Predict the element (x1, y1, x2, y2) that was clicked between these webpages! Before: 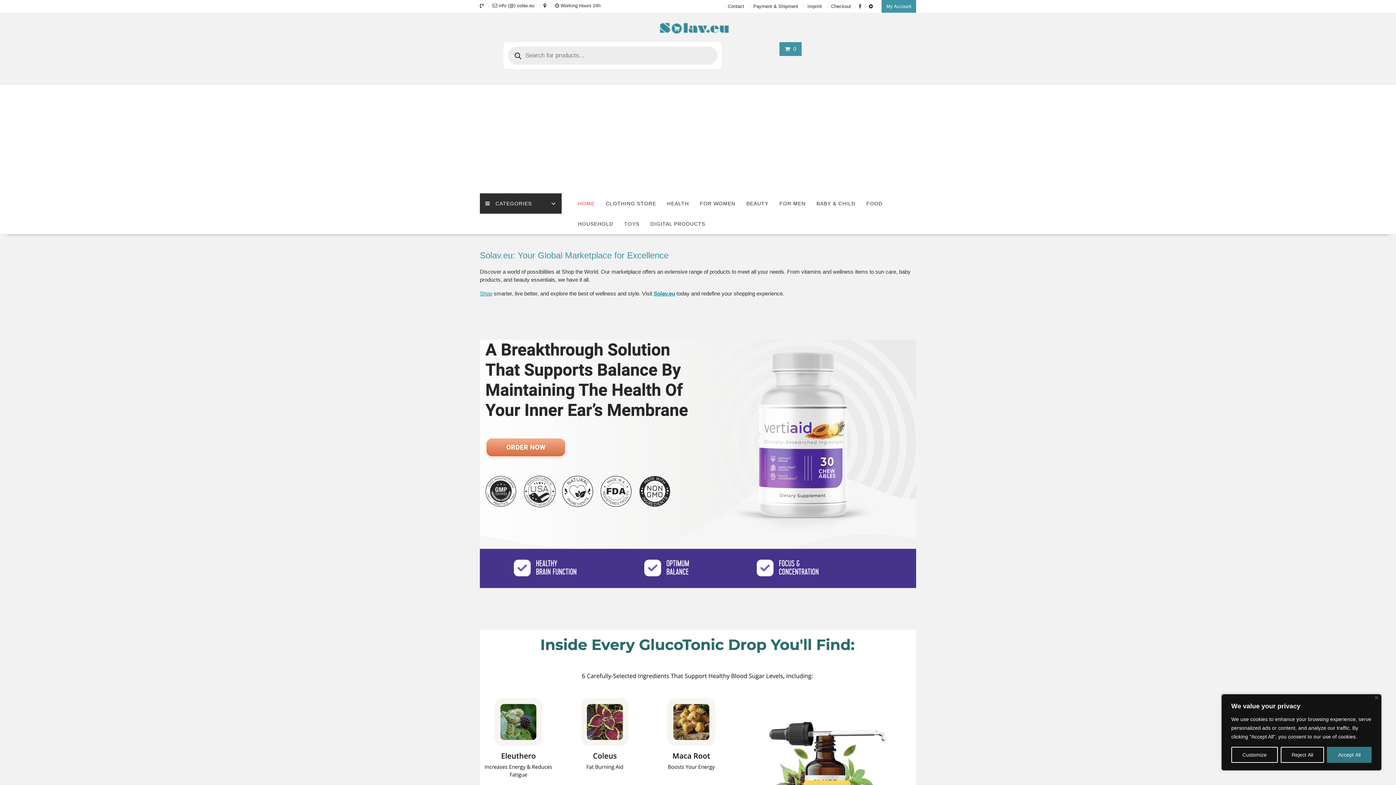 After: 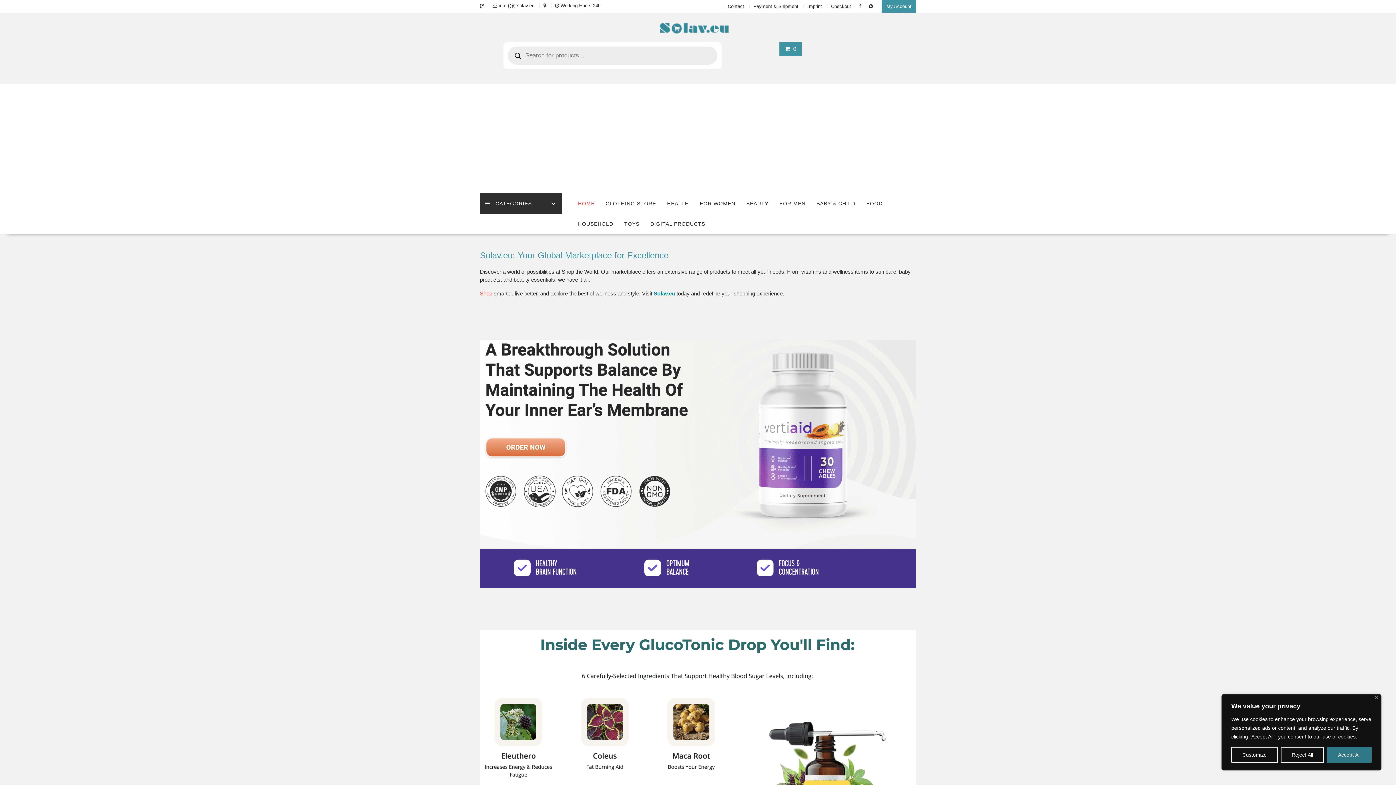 Action: label: Shop bbox: (480, 290, 492, 296)